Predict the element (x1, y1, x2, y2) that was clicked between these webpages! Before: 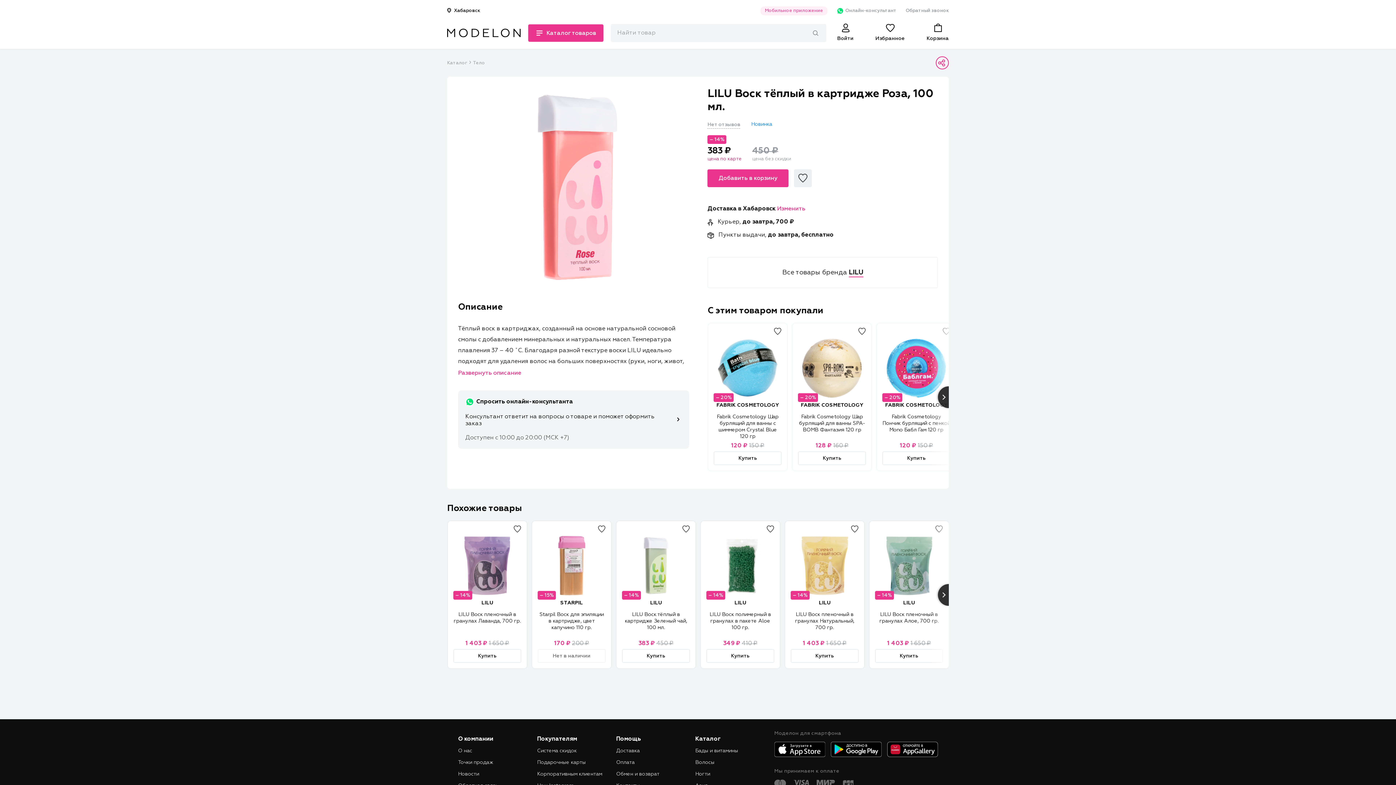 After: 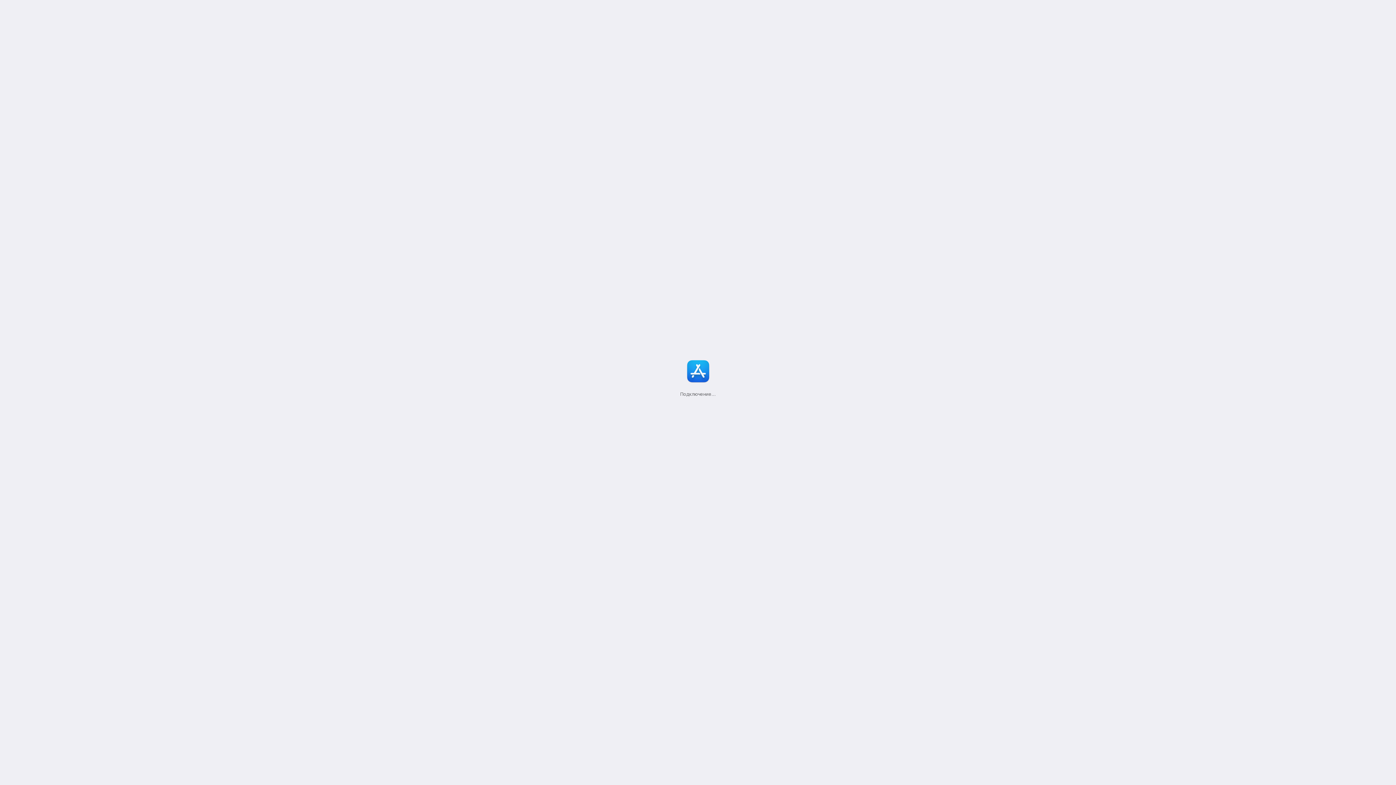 Action: bbox: (774, 742, 825, 757)